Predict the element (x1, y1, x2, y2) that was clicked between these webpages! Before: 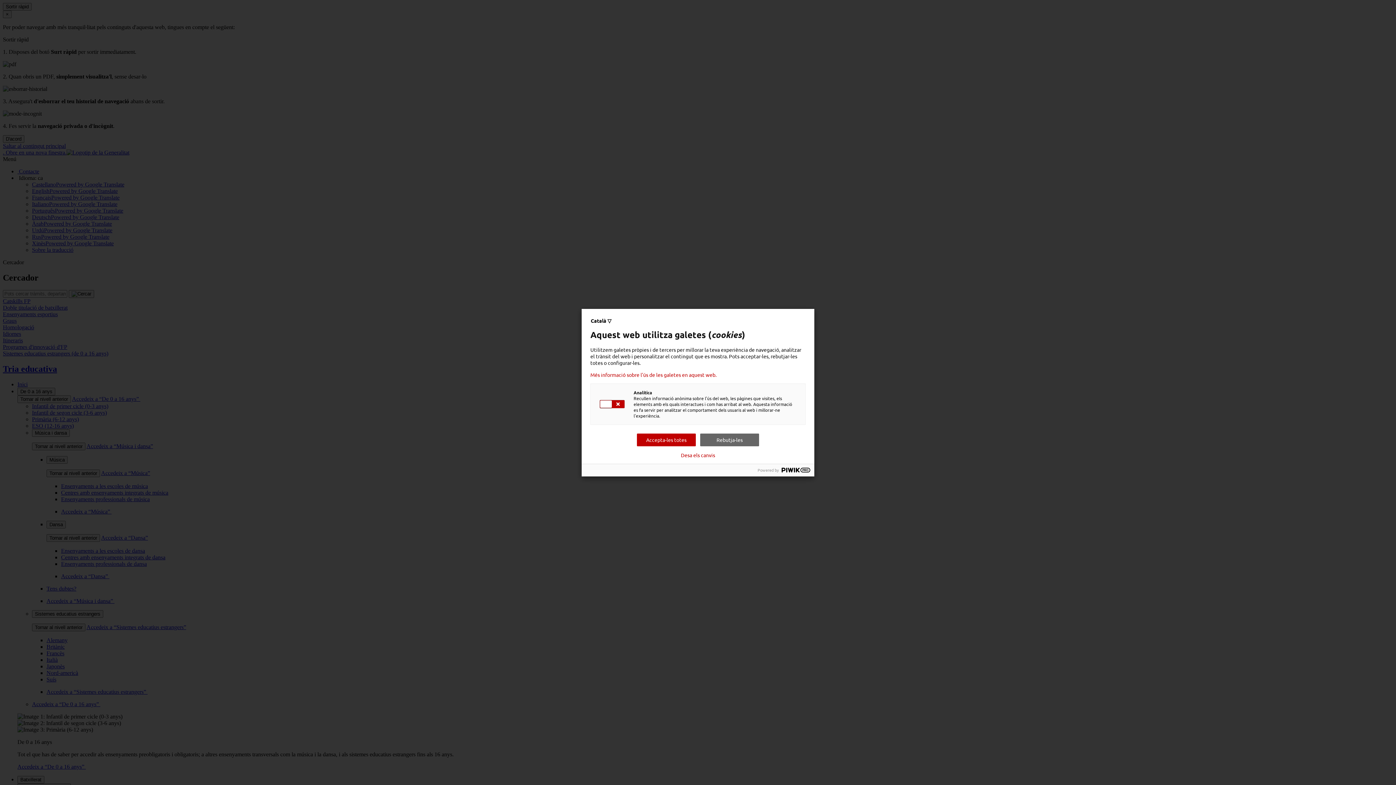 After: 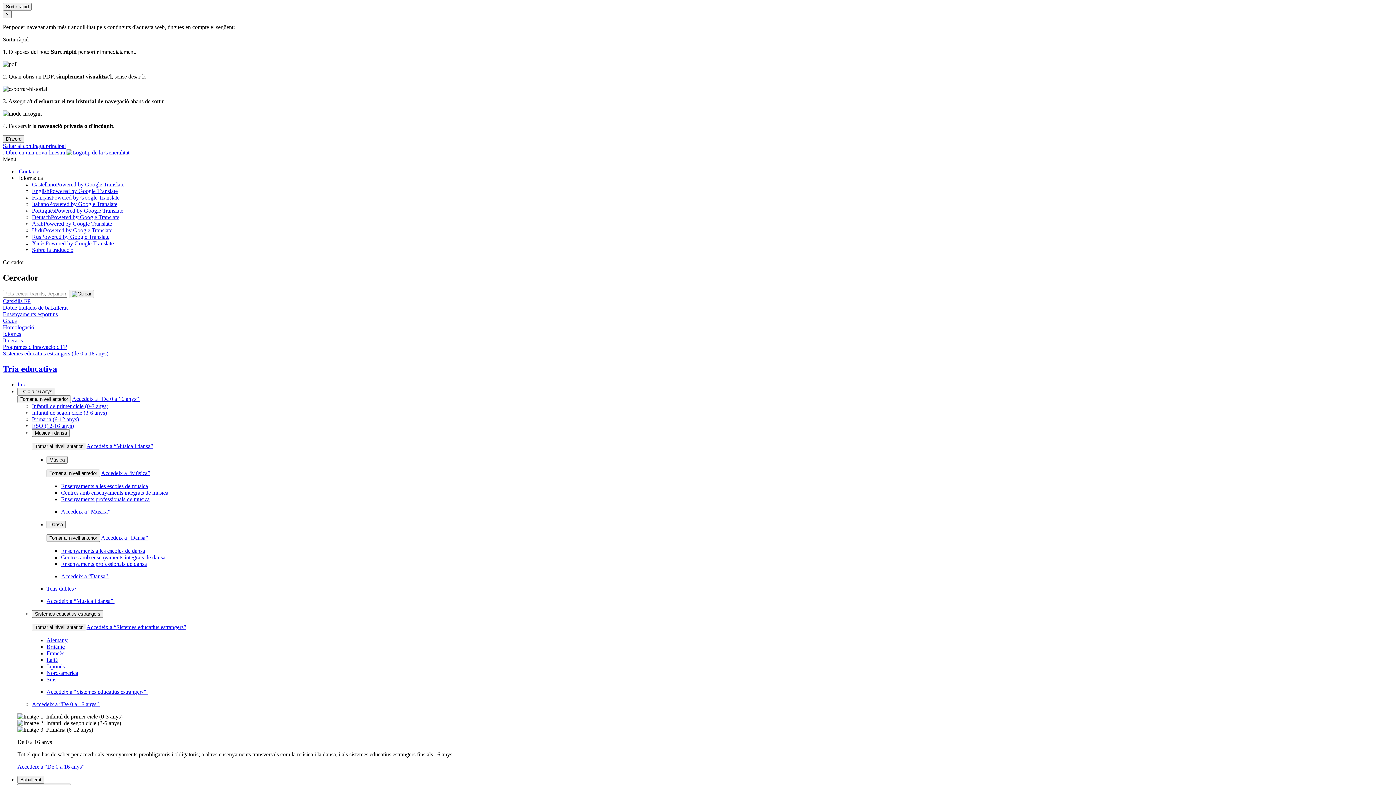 Action: bbox: (637, 433, 696, 446) label: Accepta-les totes